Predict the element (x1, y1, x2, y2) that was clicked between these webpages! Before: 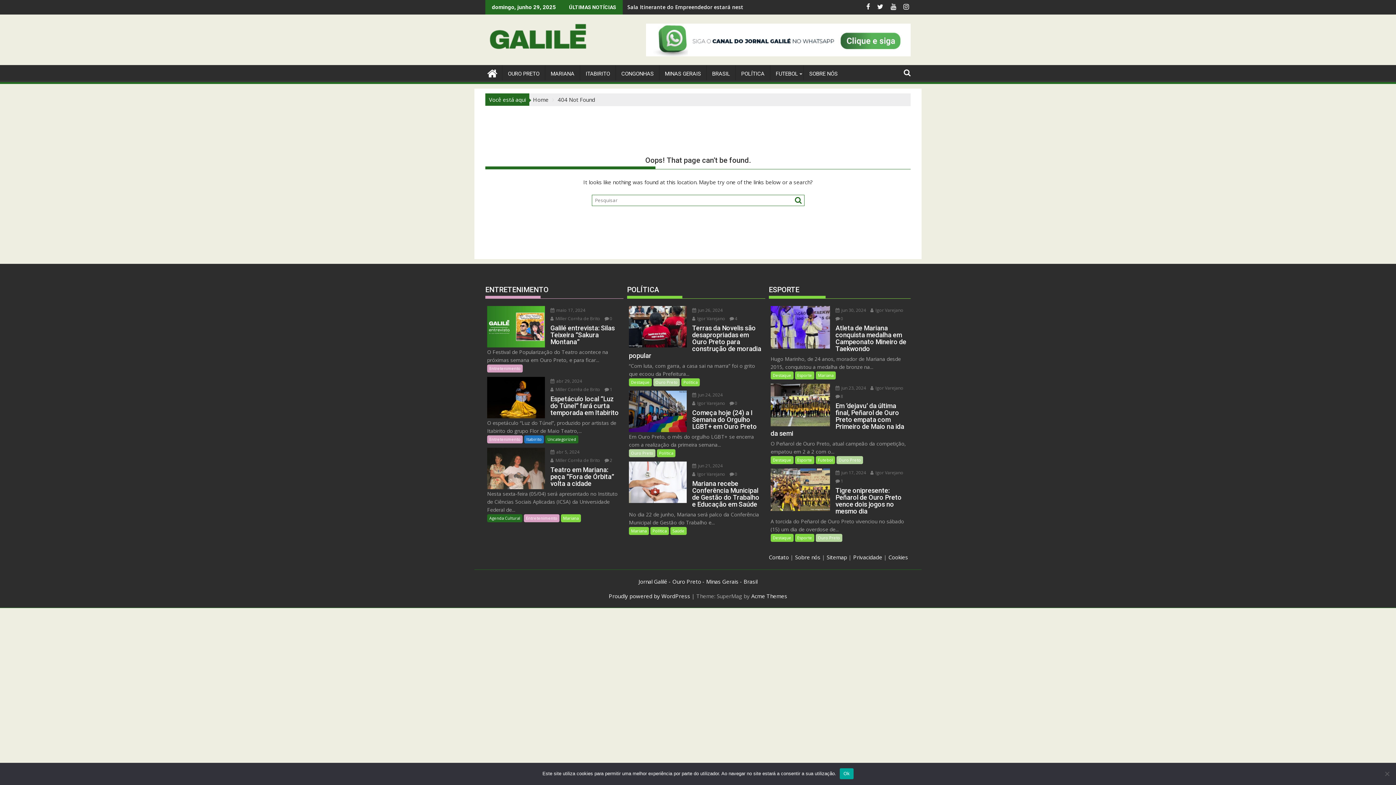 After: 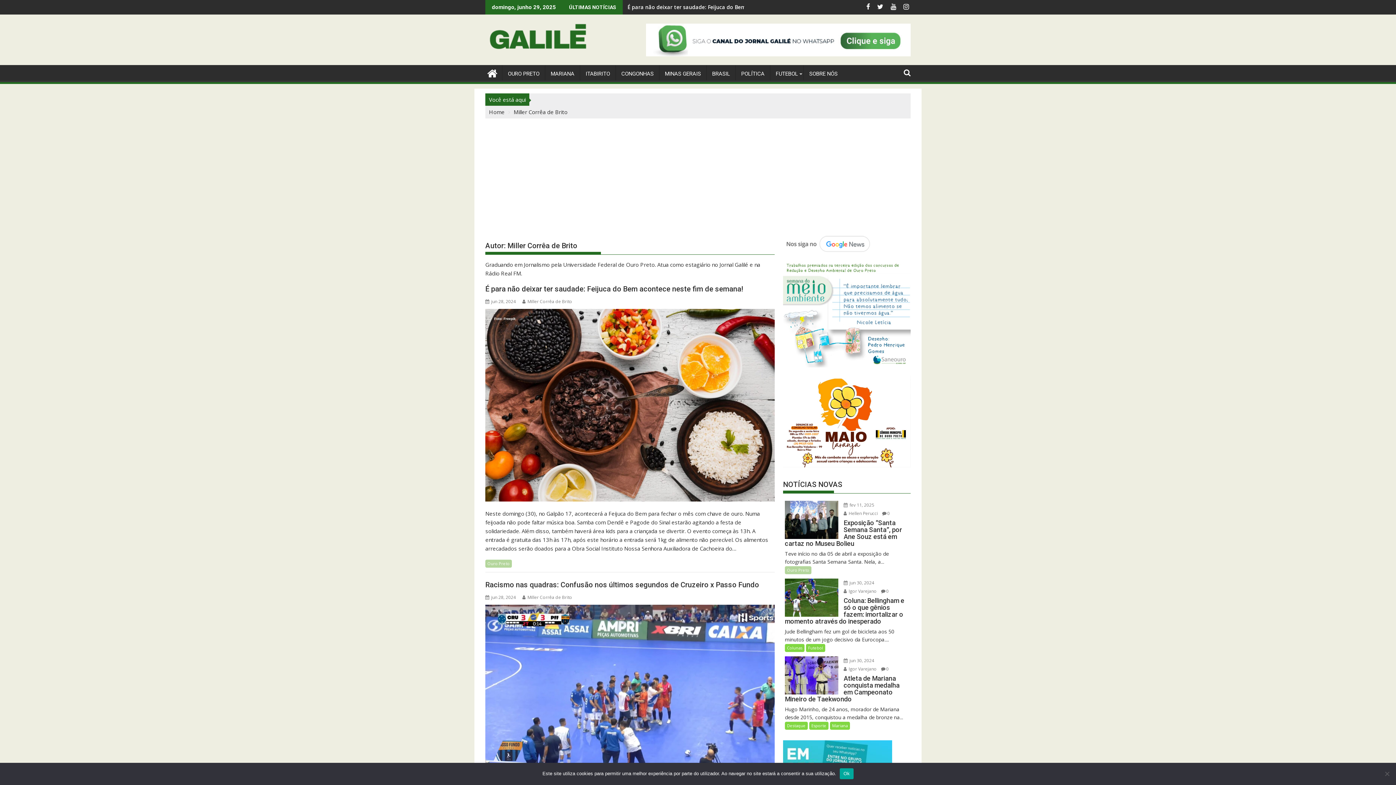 Action: label:  Miller Corrêa de Brito bbox: (550, 457, 600, 463)